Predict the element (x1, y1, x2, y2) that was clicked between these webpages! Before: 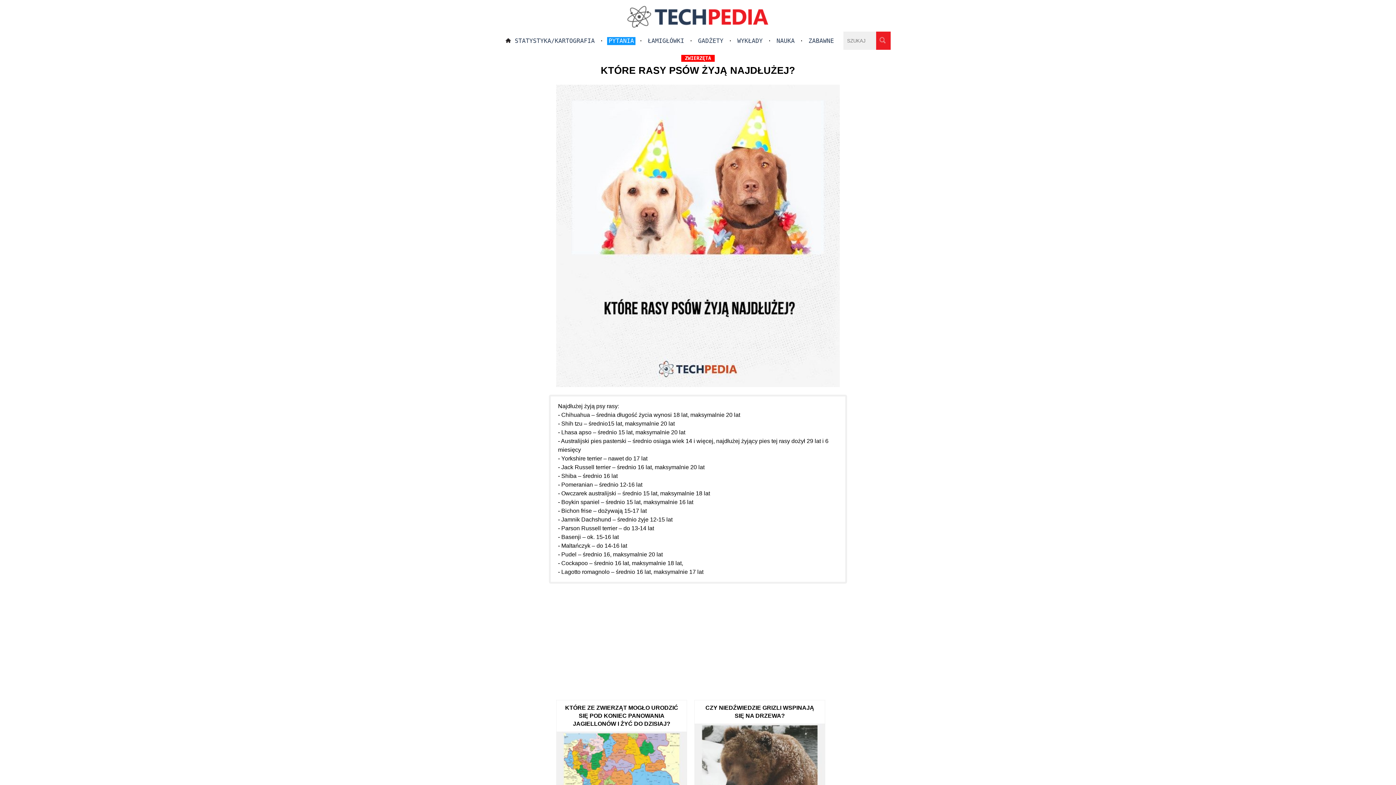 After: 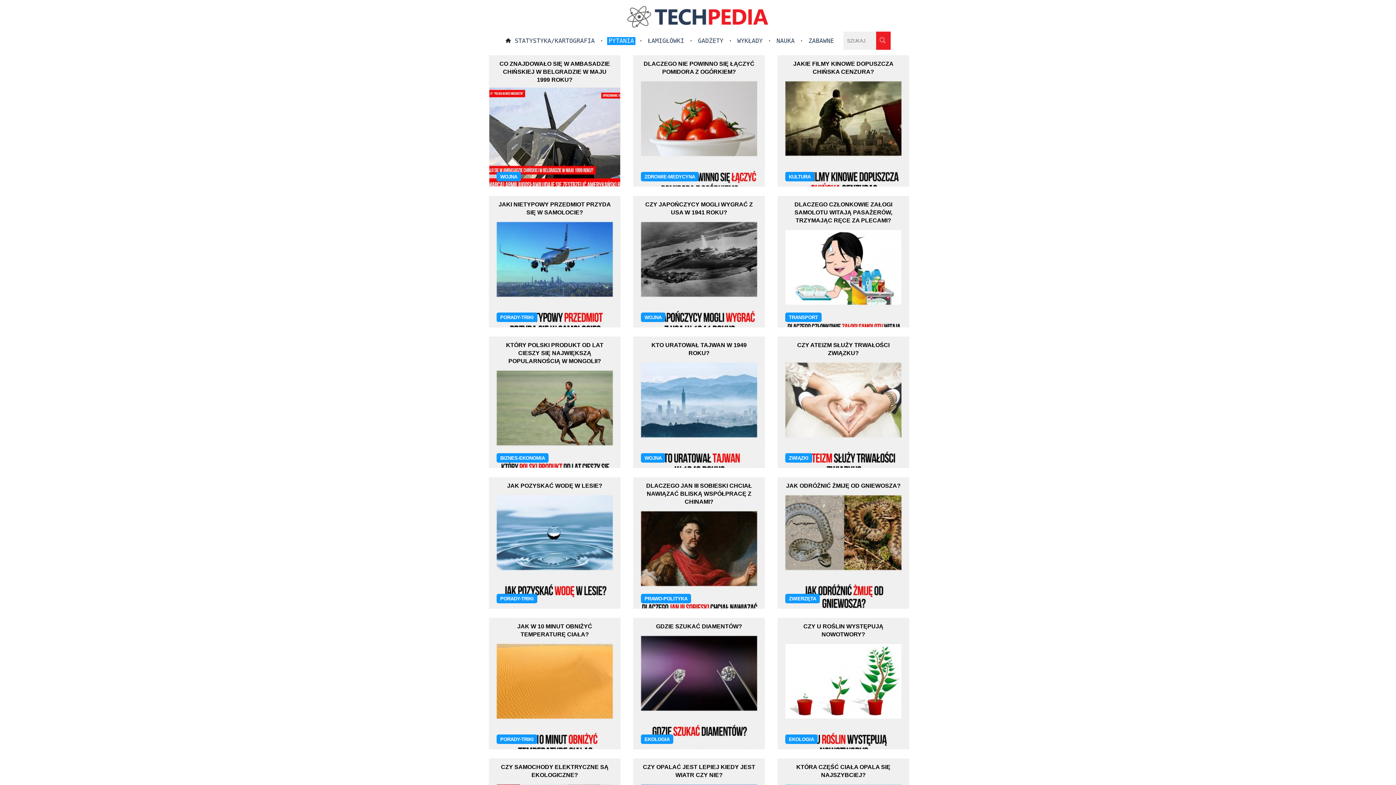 Action: label: PYTANIA bbox: (607, 37, 635, 45)